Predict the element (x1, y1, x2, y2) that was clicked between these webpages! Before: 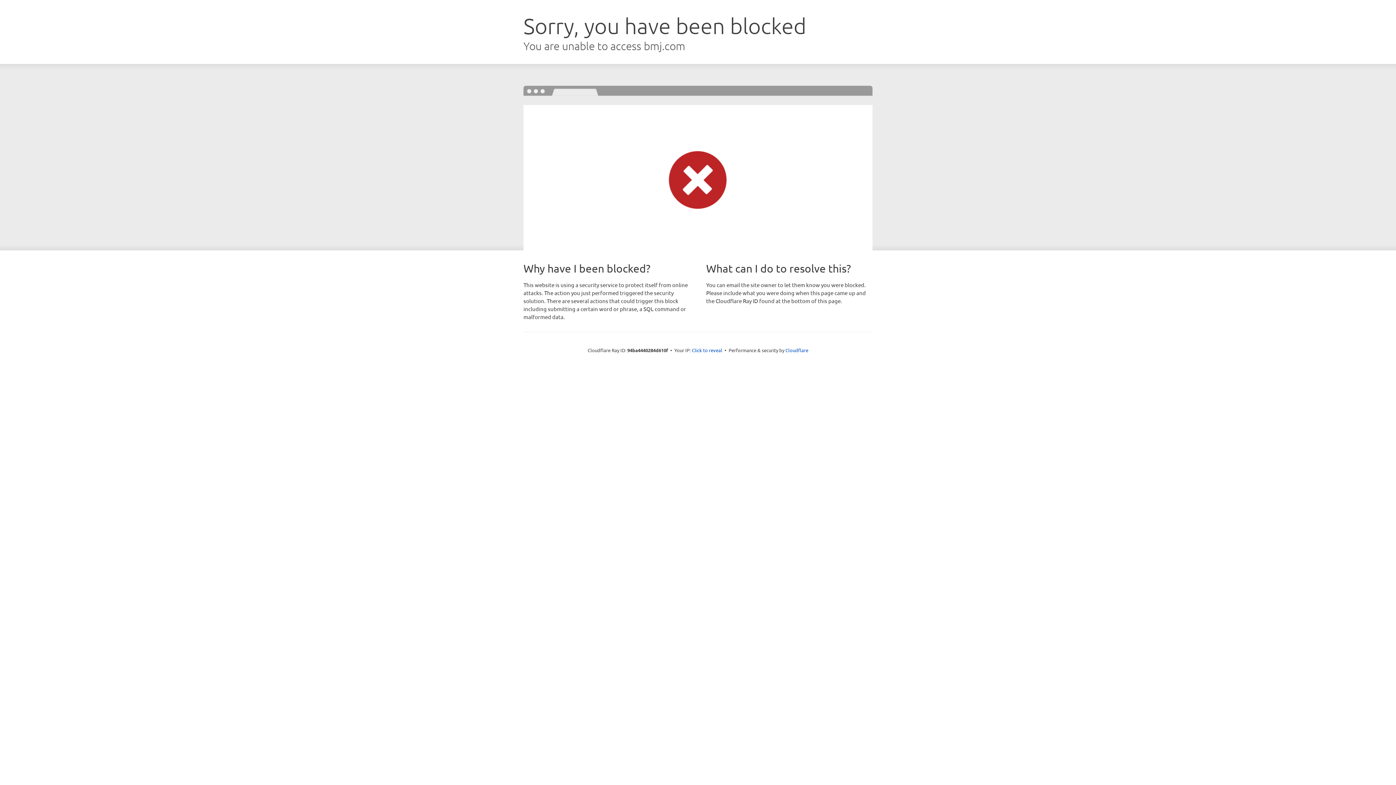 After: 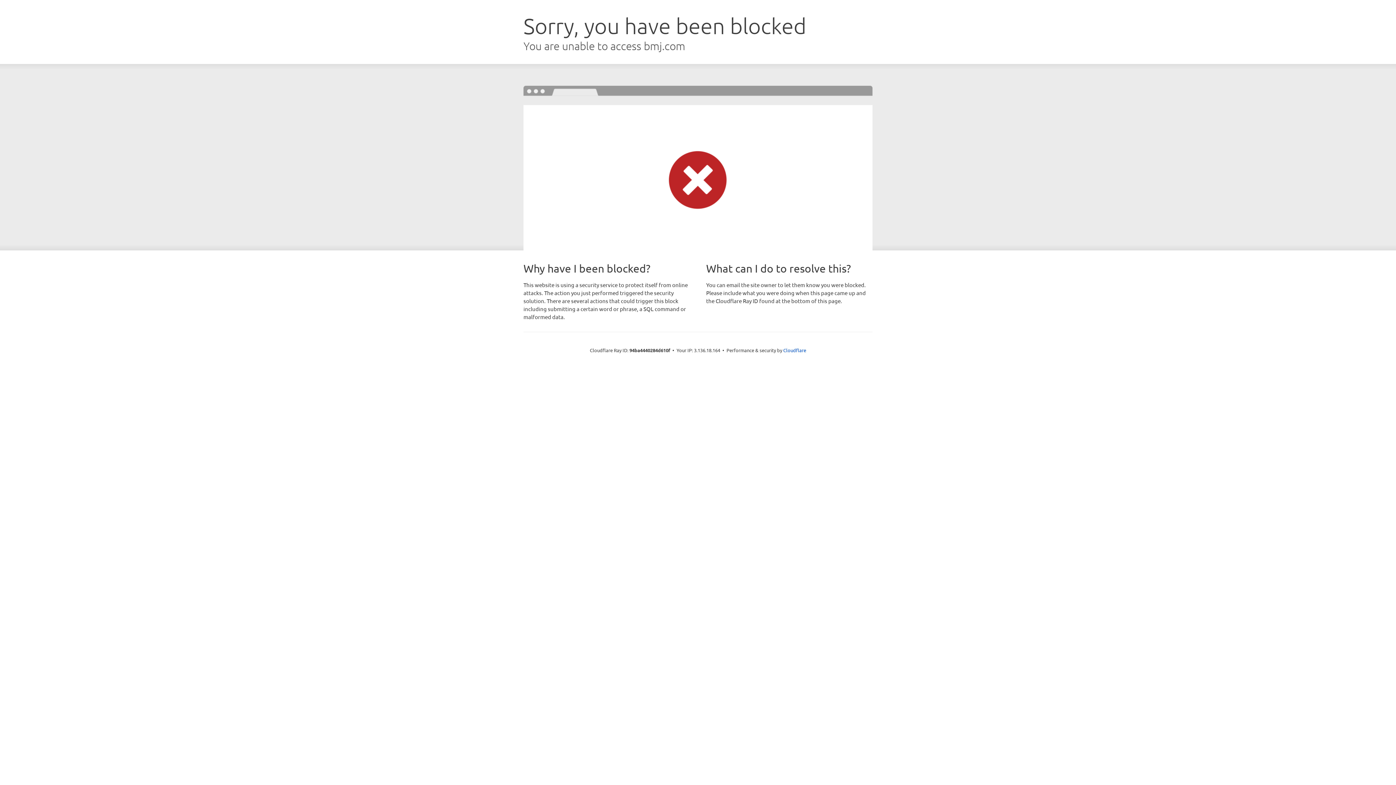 Action: label: Click to reveal bbox: (692, 346, 722, 353)